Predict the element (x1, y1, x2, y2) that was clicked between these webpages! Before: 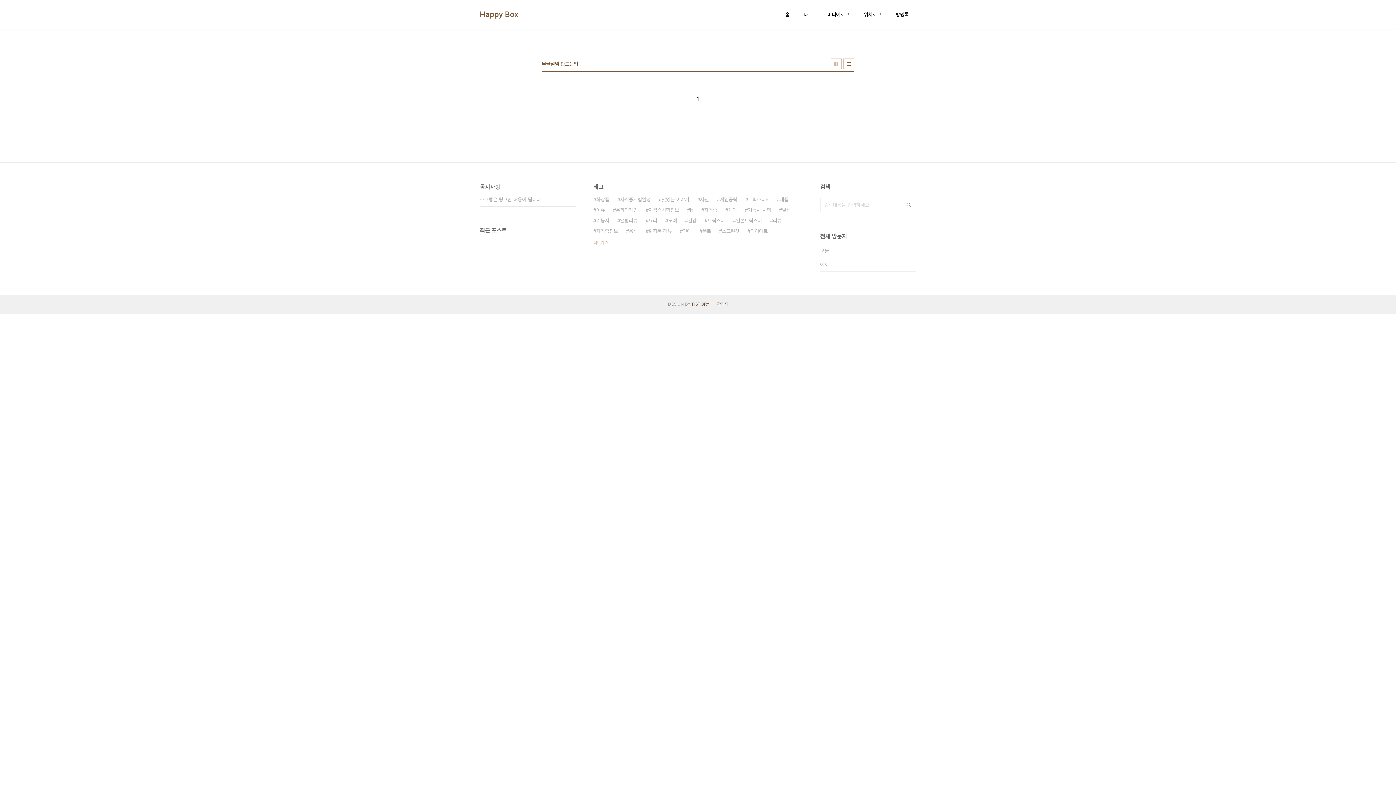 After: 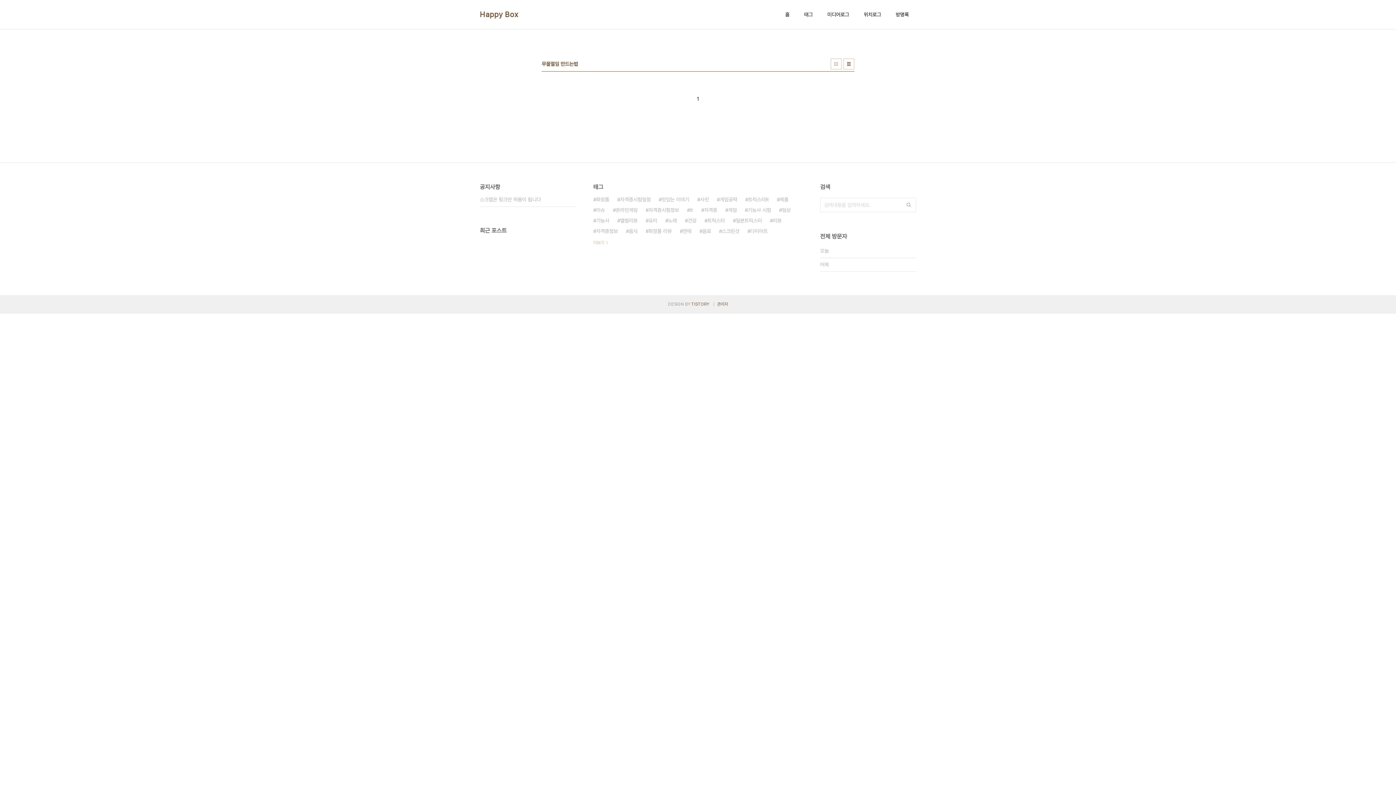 Action: bbox: (843, 58, 854, 69) label: 리스트형